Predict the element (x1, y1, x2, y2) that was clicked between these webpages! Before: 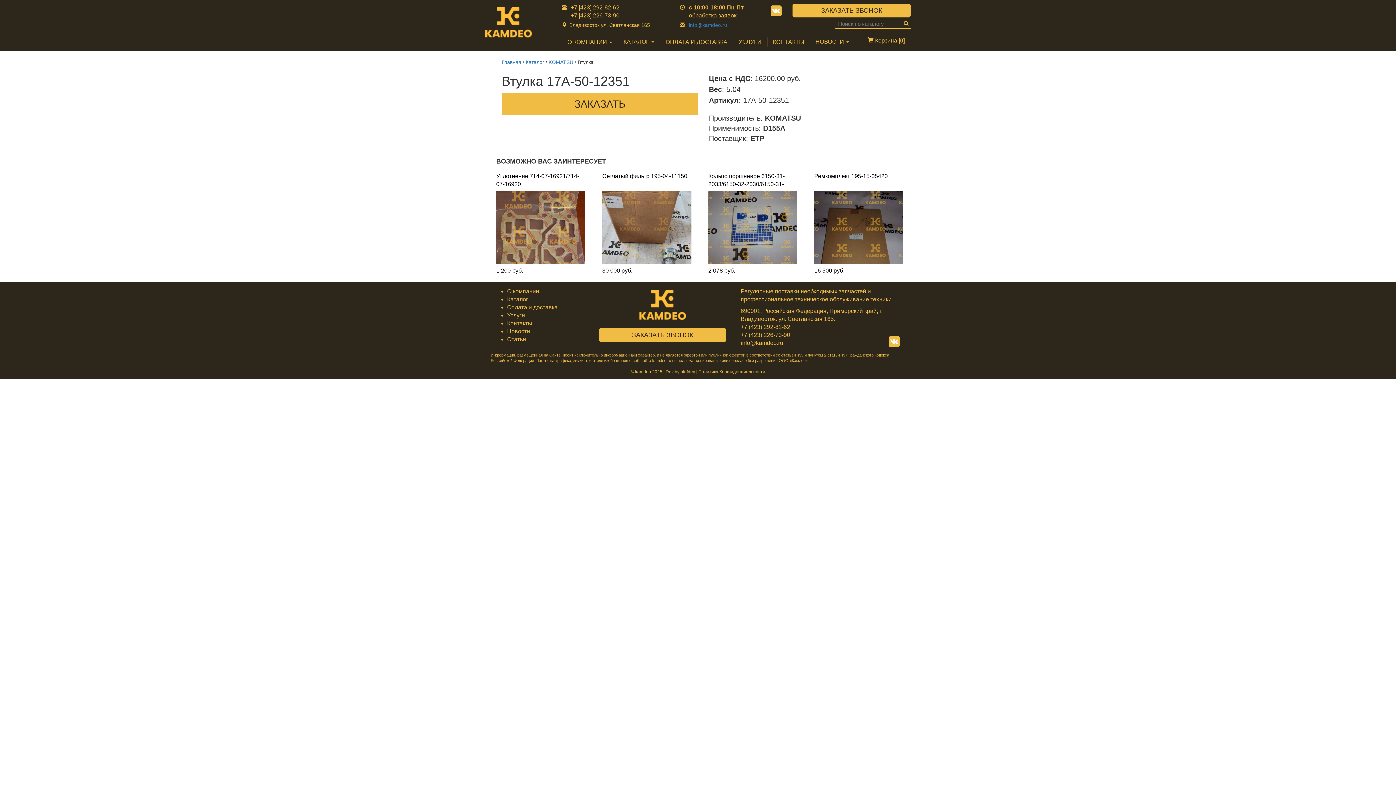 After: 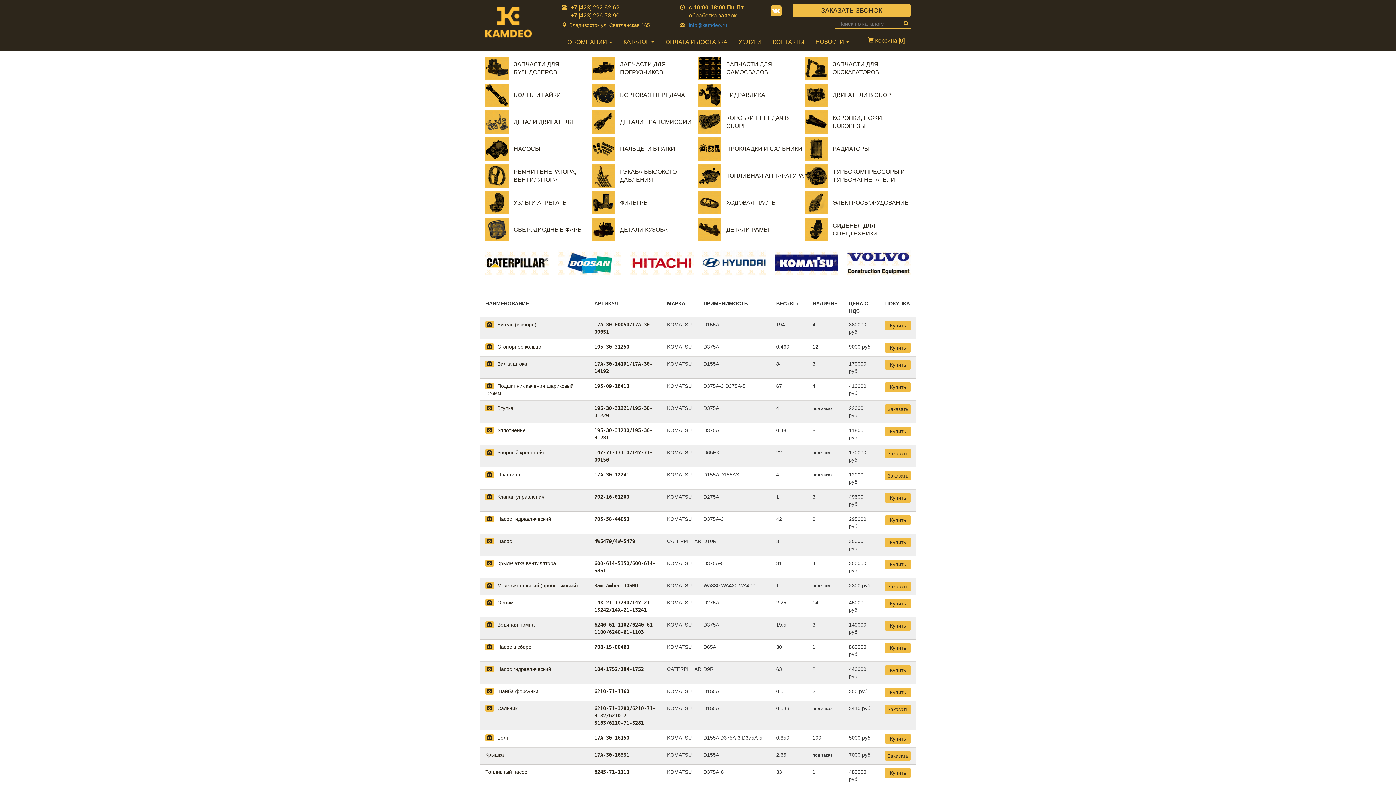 Action: bbox: (507, 296, 528, 302) label: Каталог